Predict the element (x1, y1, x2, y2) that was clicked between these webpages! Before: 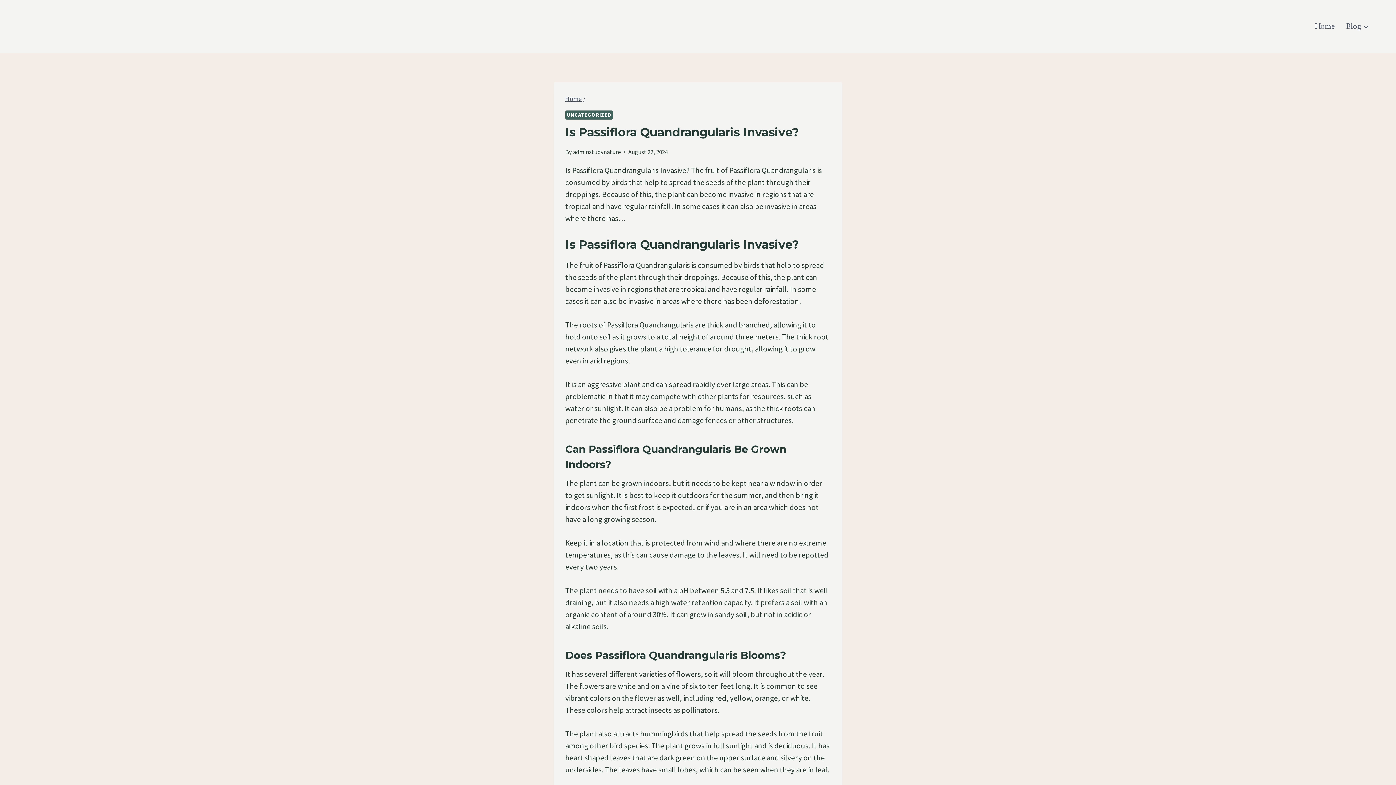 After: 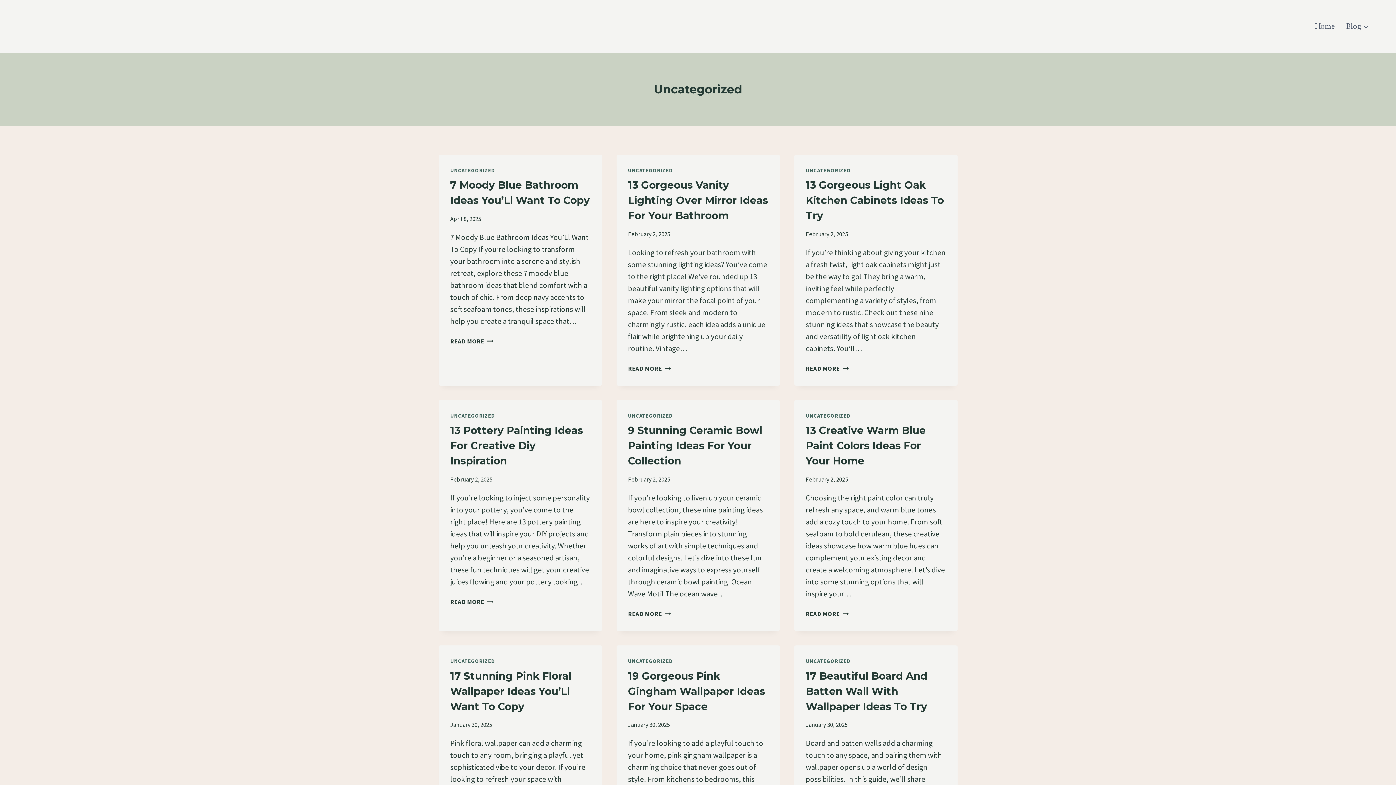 Action: label: UNCATEGORIZED bbox: (565, 110, 612, 119)